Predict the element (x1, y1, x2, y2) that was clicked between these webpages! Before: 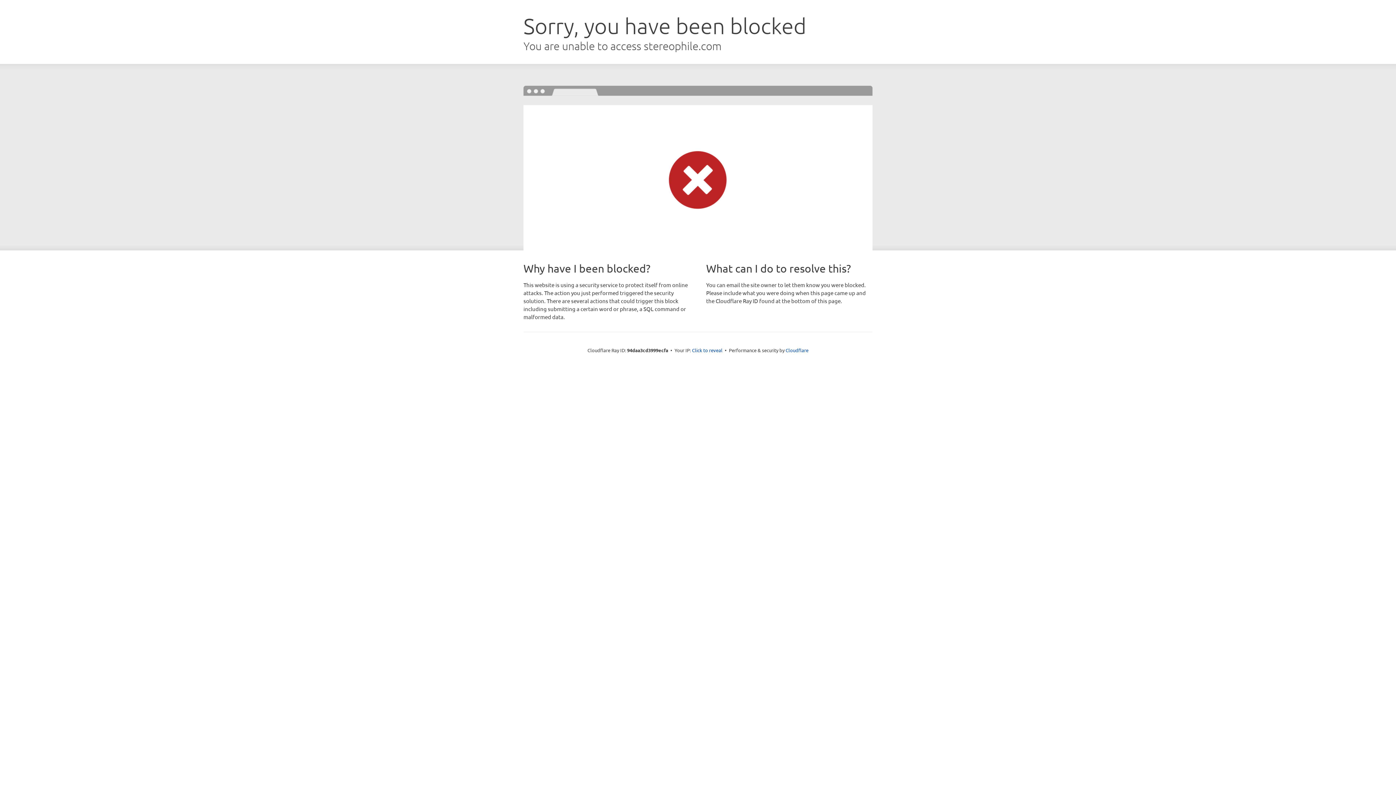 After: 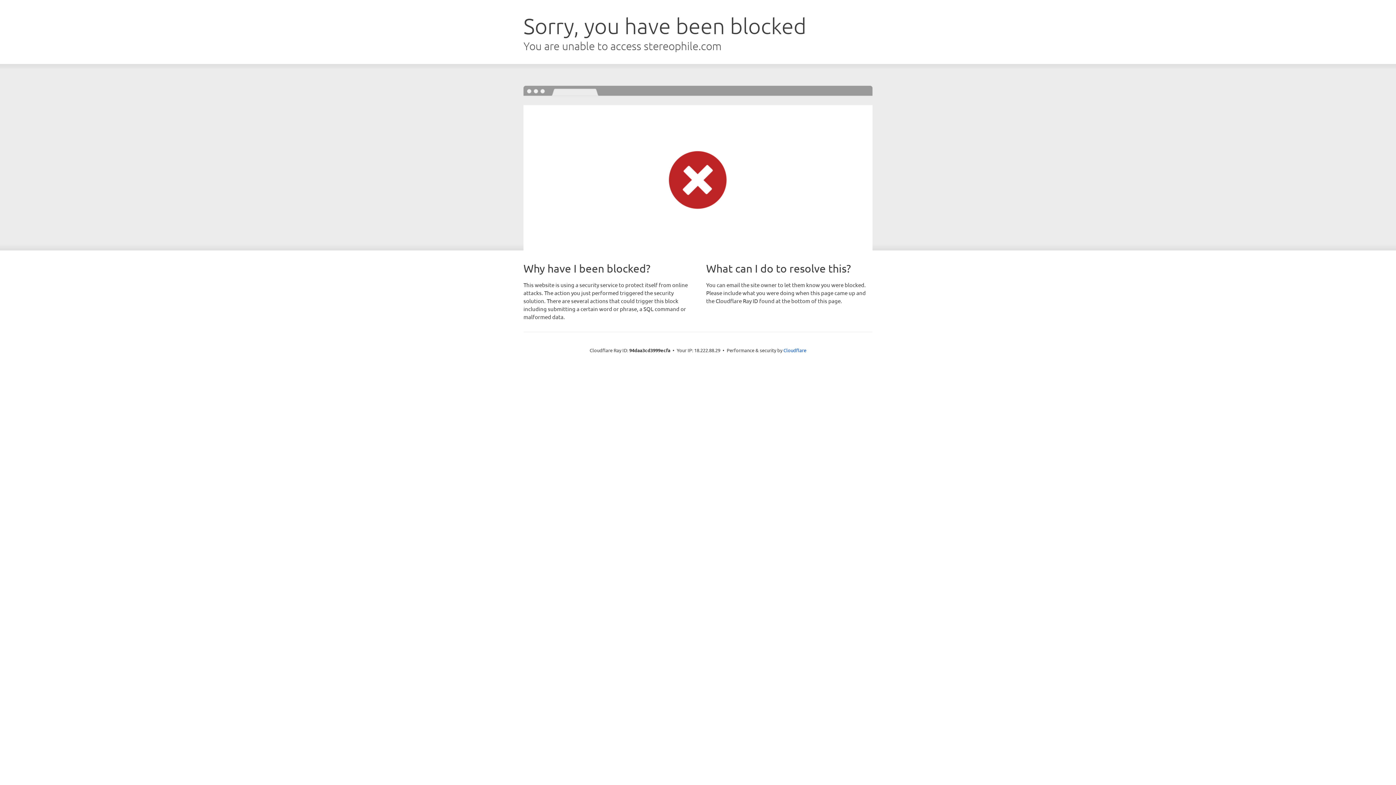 Action: bbox: (692, 346, 722, 353) label: Click to reveal